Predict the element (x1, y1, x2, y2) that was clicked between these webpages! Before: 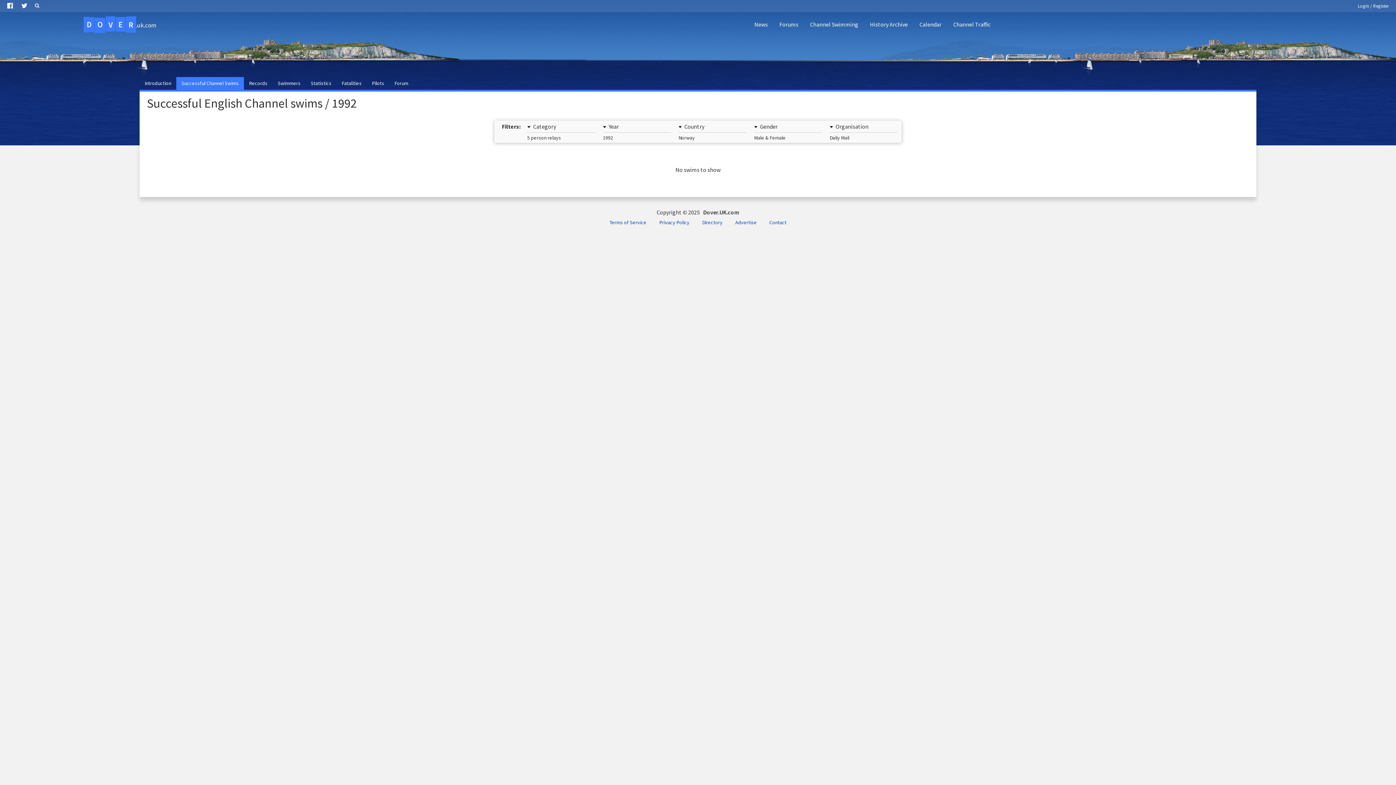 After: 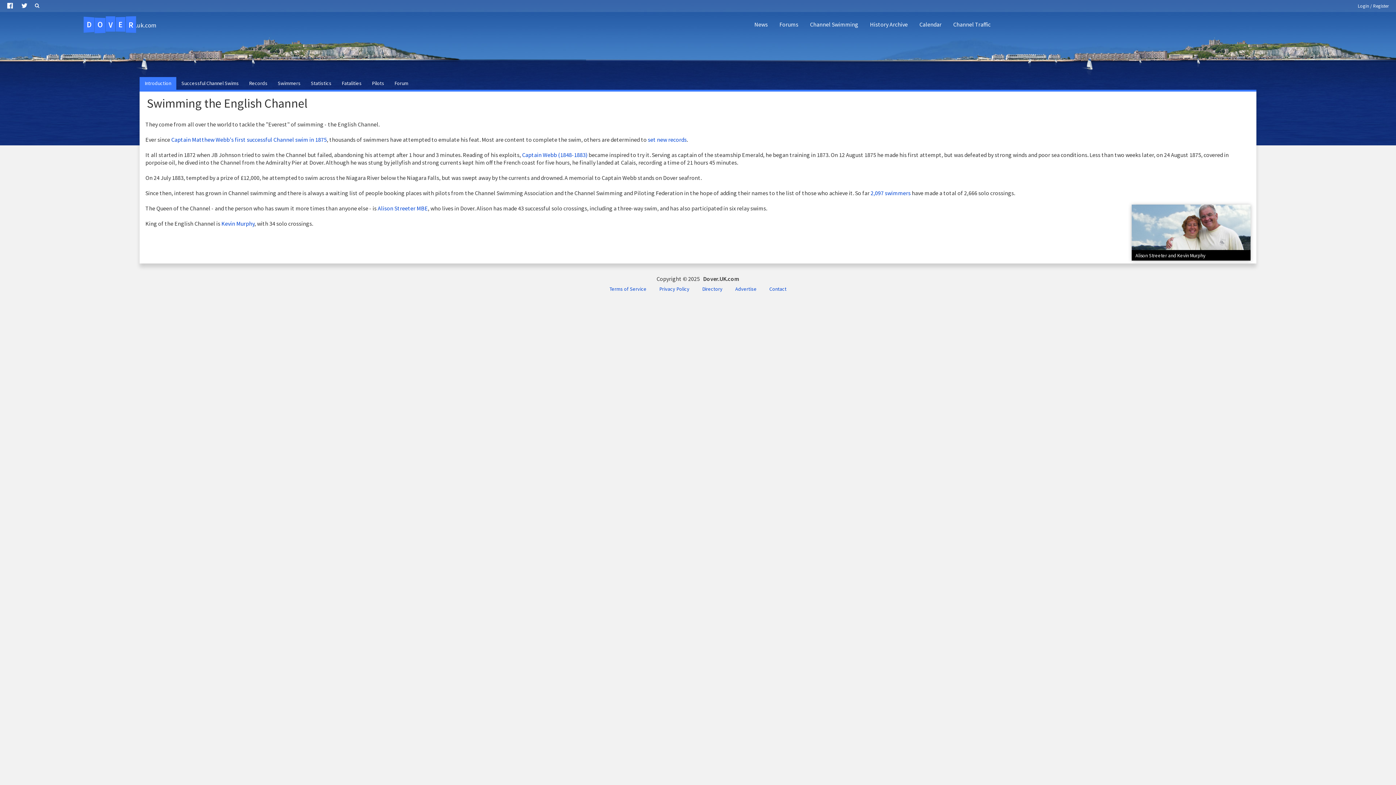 Action: label: Introduction bbox: (139, 77, 176, 89)